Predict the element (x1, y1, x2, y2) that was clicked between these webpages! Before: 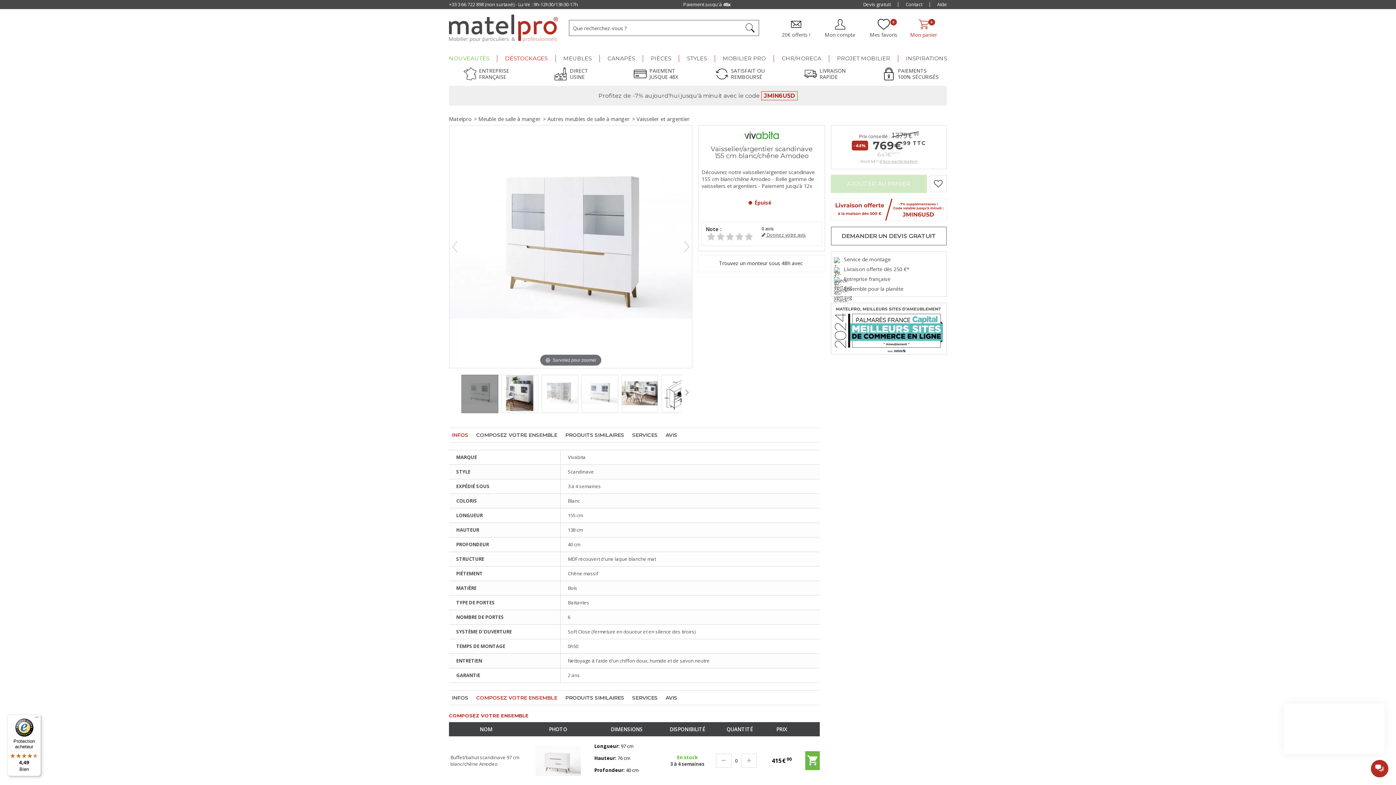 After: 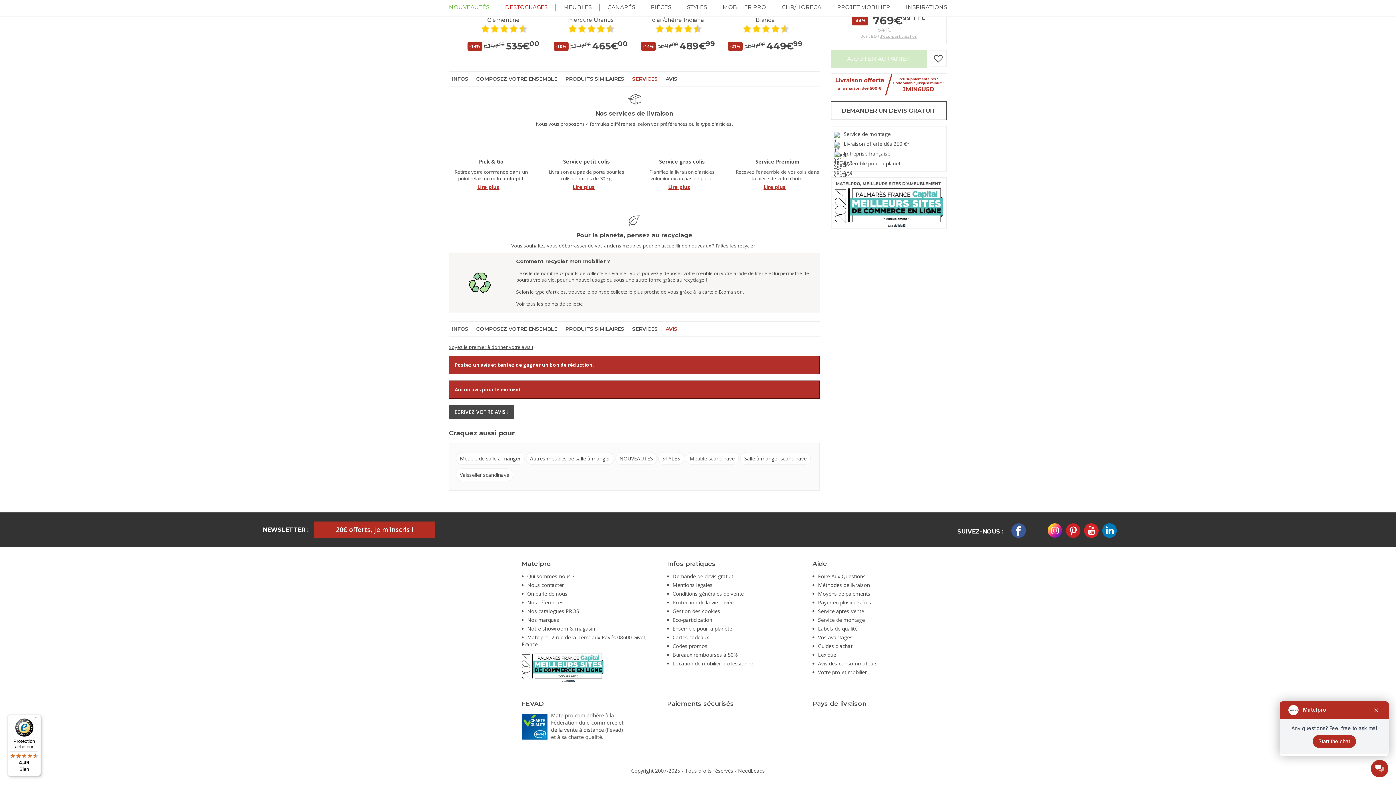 Action: label: AVIS bbox: (665, 432, 677, 438)